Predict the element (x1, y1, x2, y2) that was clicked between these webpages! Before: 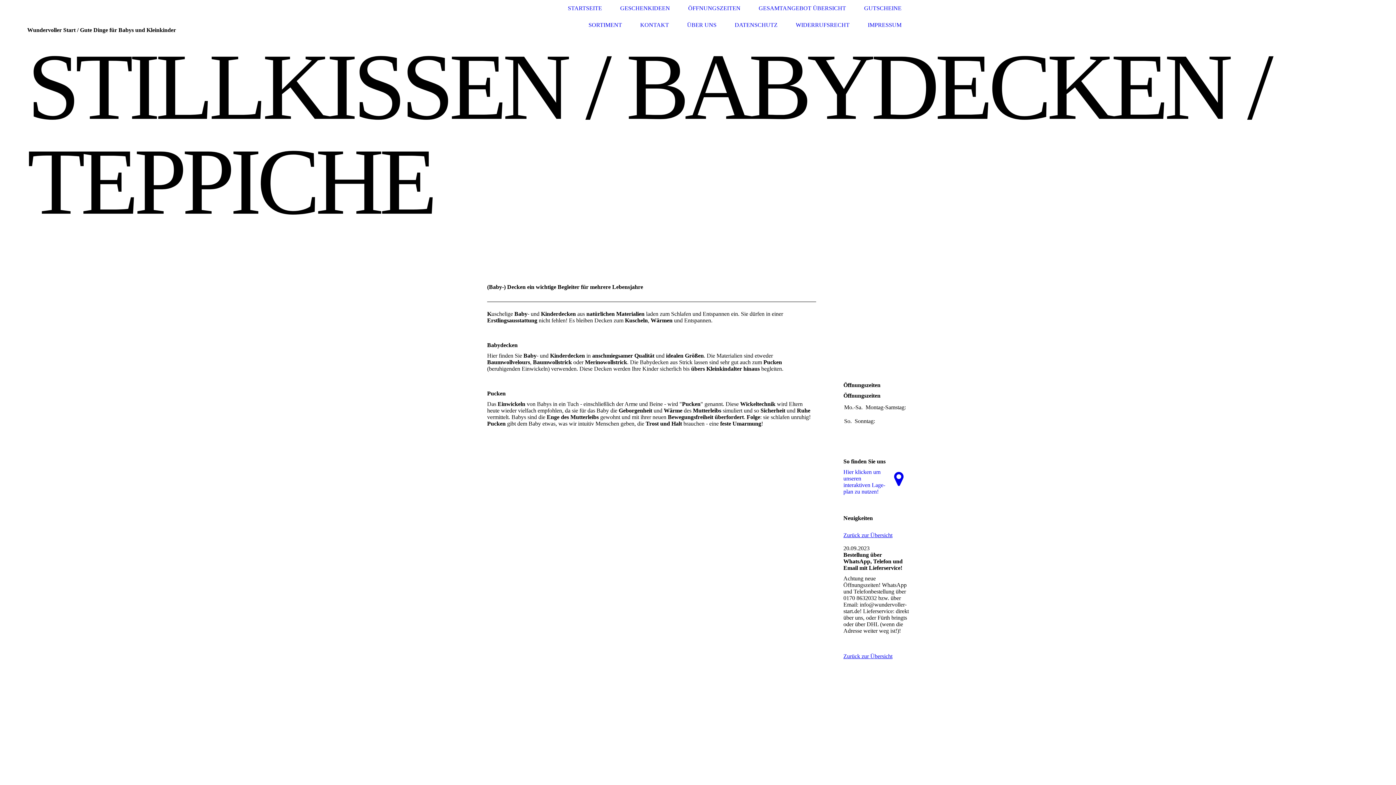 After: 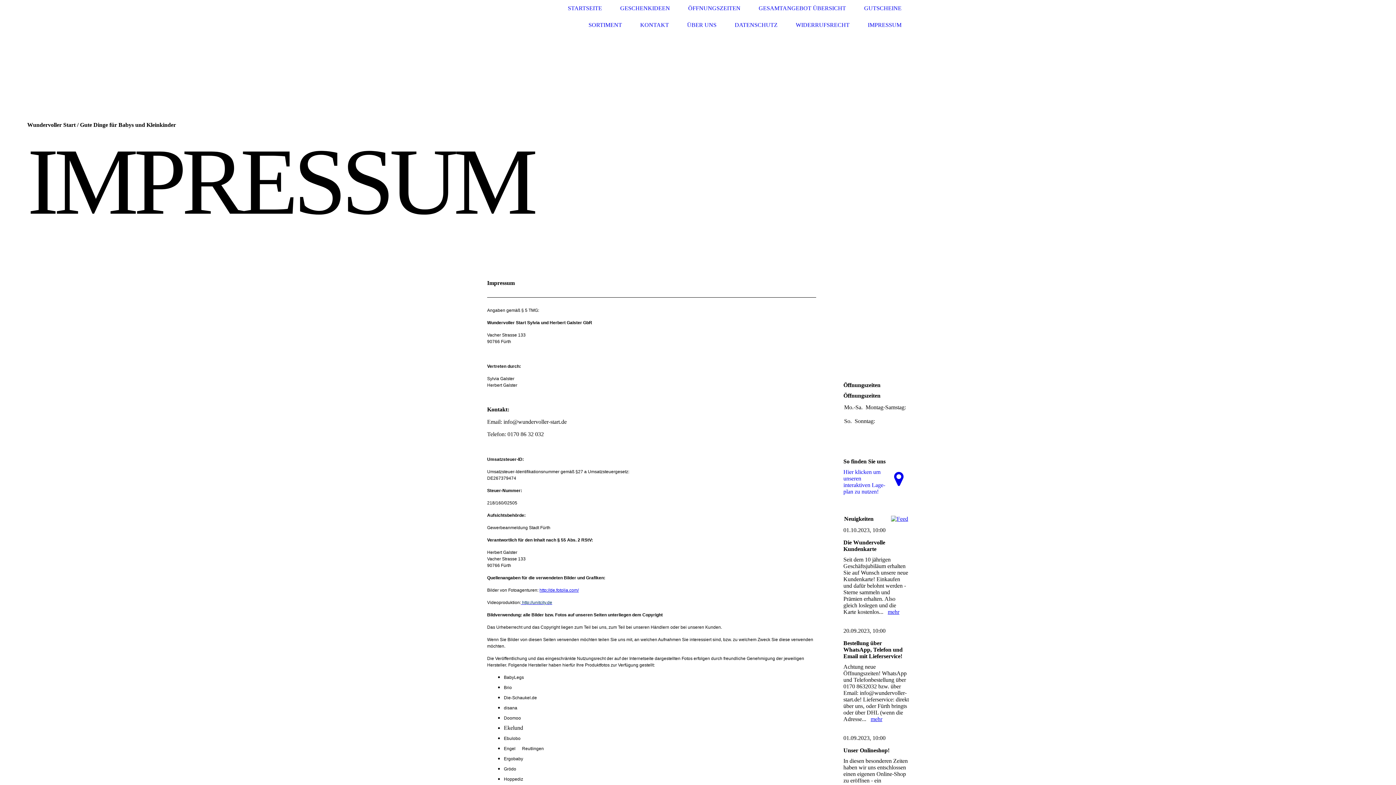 Action: label: IMPRESSUM bbox: (868, 21, 901, 28)